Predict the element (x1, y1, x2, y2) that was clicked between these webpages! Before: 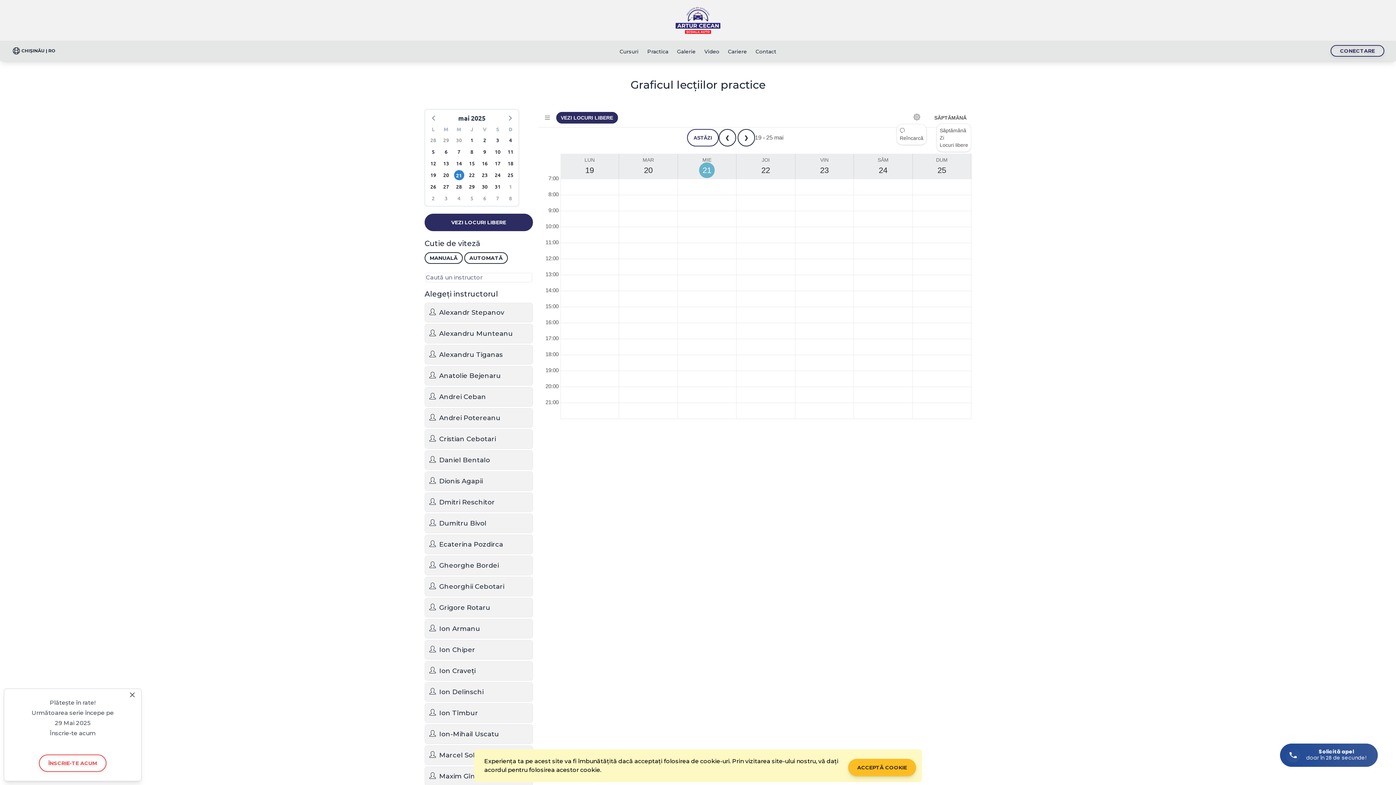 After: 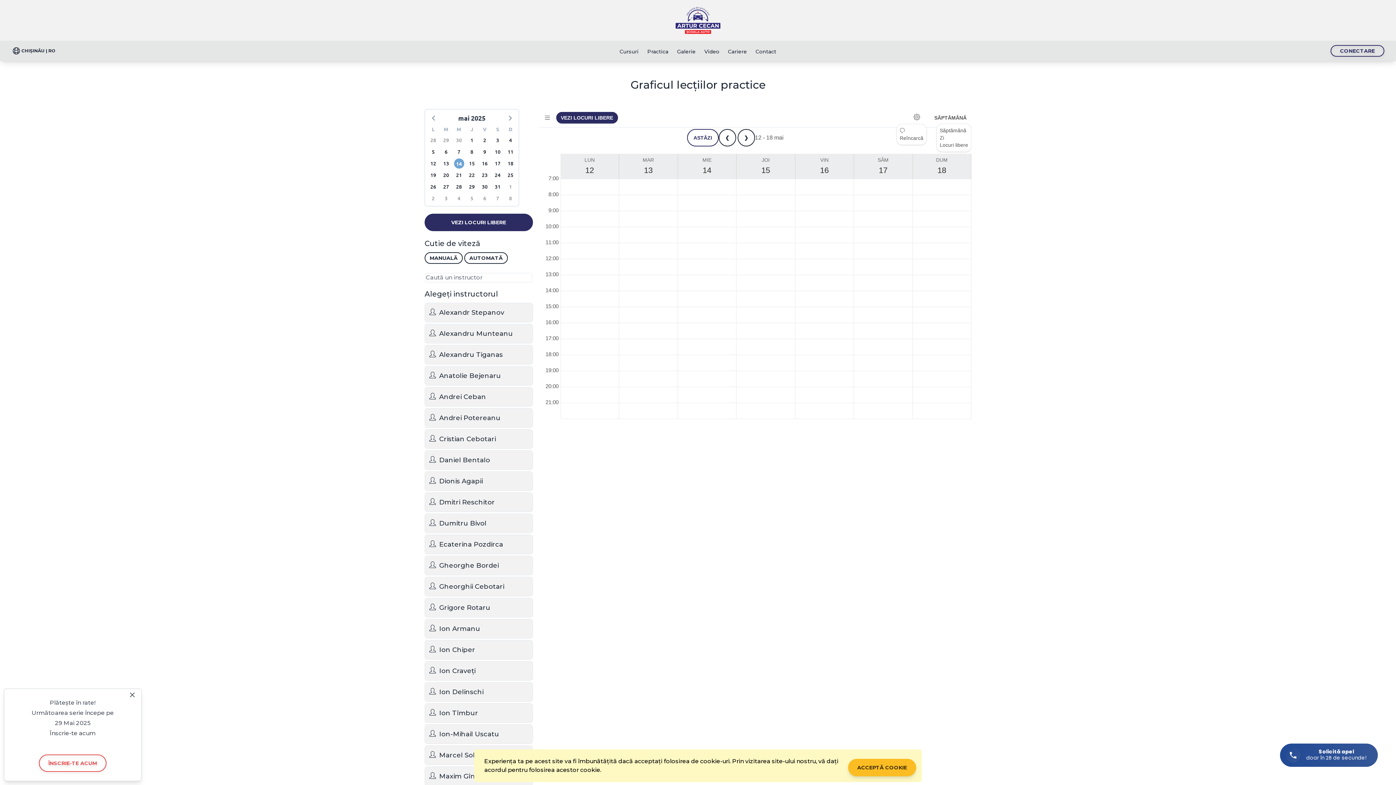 Action: label: miercuri, 14 mai 2025 bbox: (454, 158, 464, 168)